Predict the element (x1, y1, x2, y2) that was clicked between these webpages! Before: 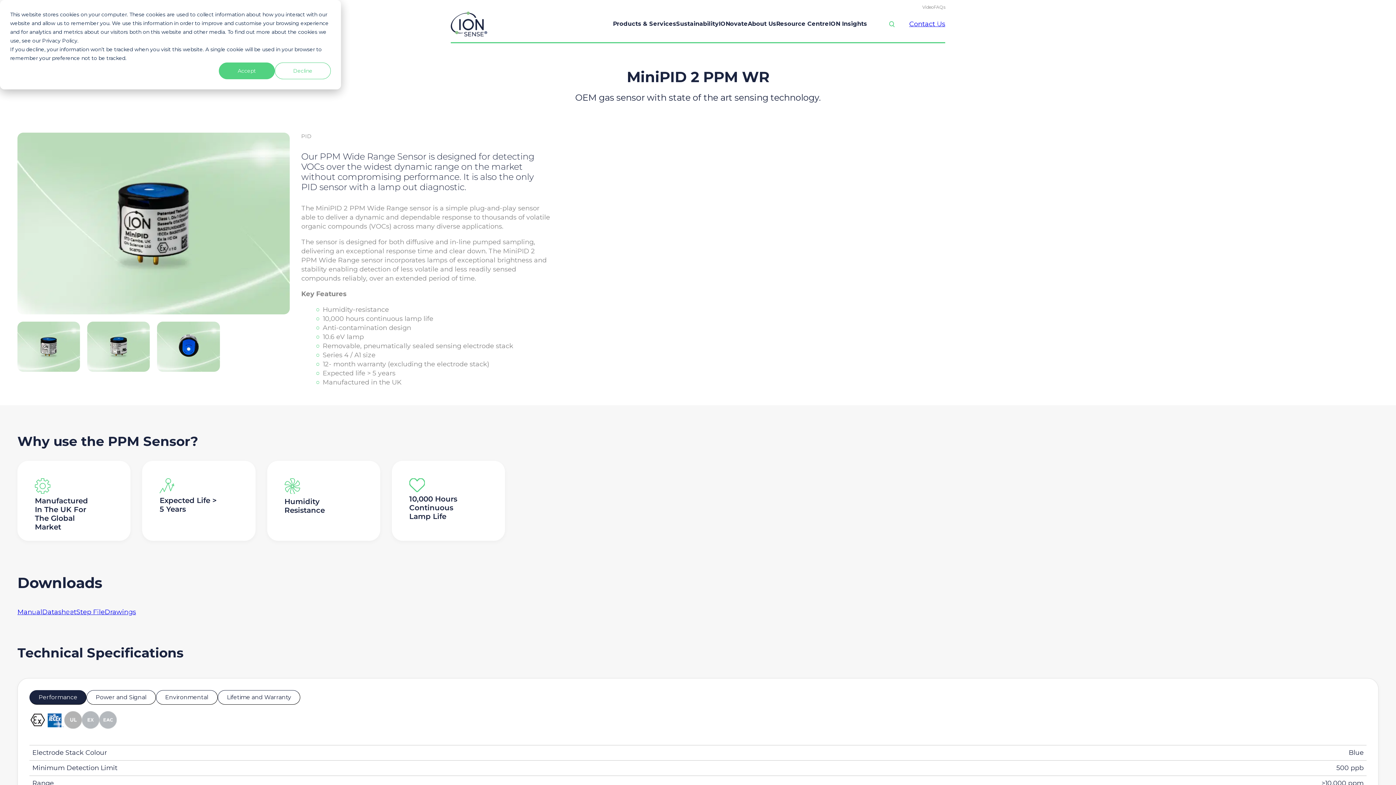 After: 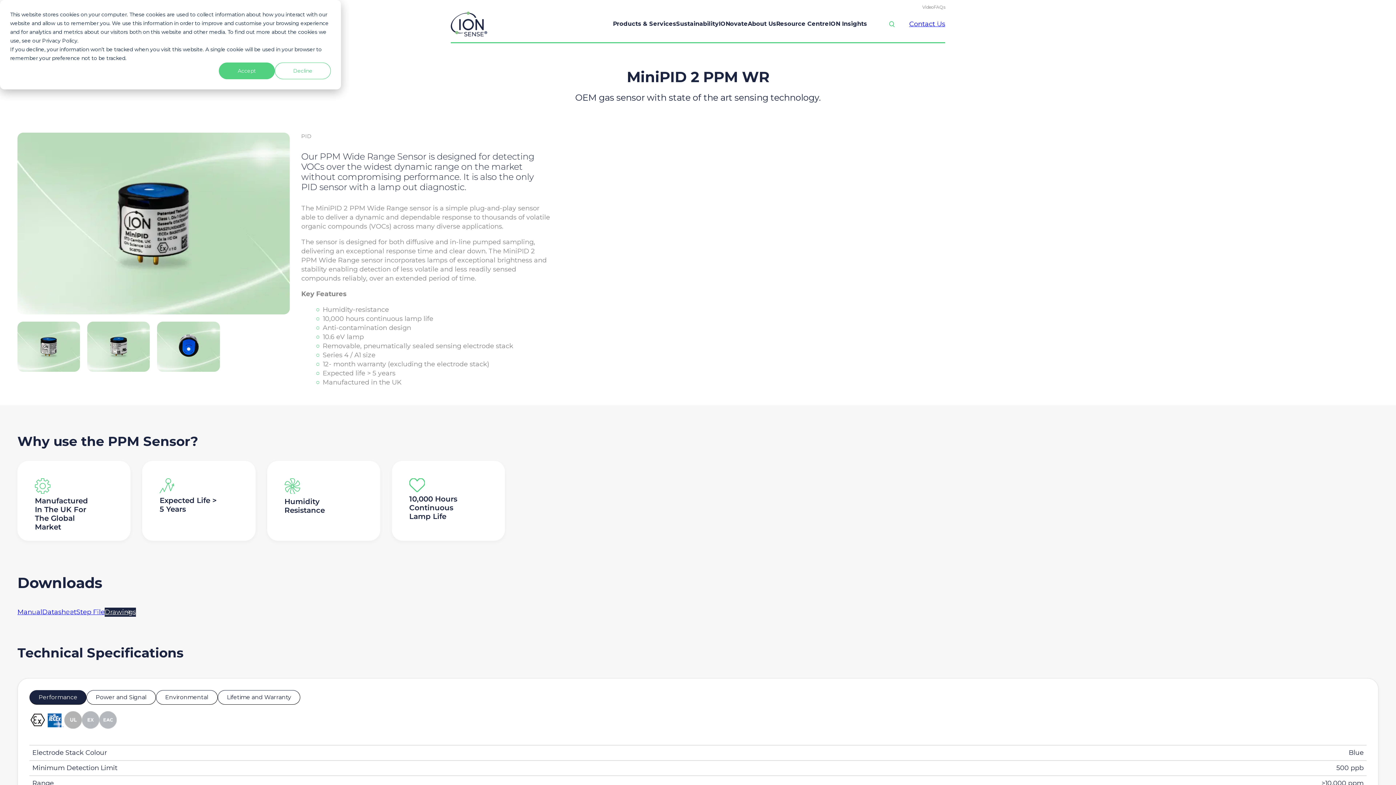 Action: bbox: (104, 607, 136, 617) label: Drawings